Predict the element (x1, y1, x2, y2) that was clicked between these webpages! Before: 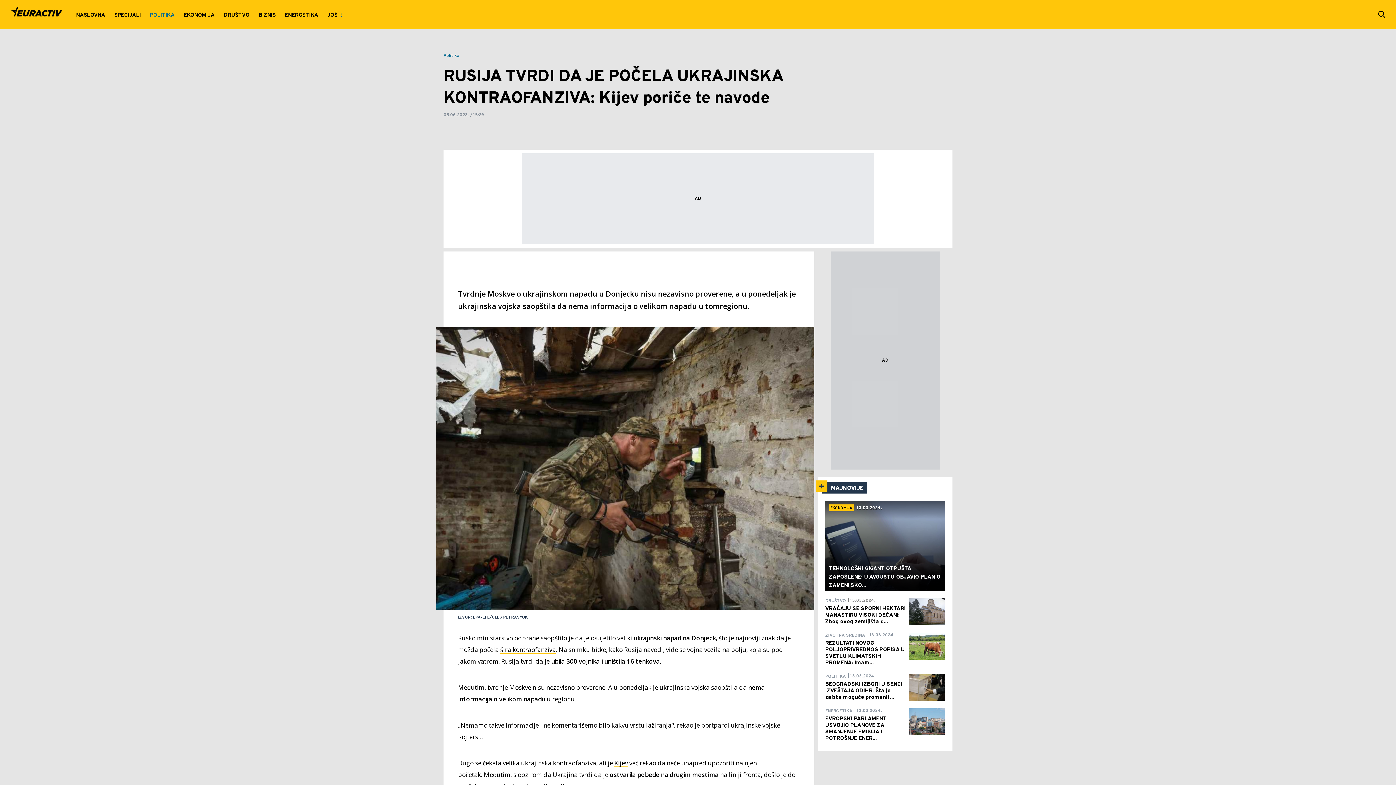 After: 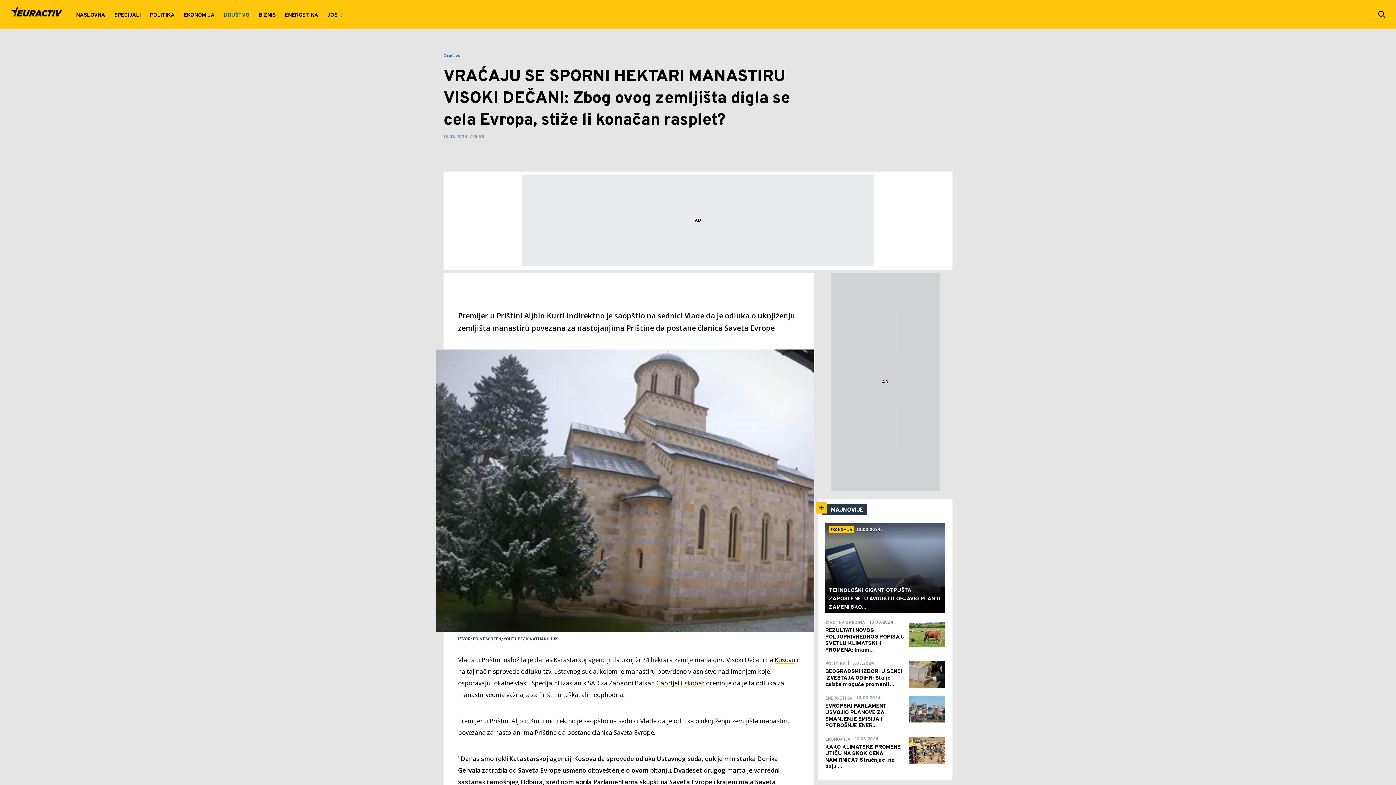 Action: label: VRAĆAJU SE SPORNI HEKTARI MANASTIRU VISOKI DEČANI: Zbog ovog zemljišta d... bbox: (825, 606, 905, 625)